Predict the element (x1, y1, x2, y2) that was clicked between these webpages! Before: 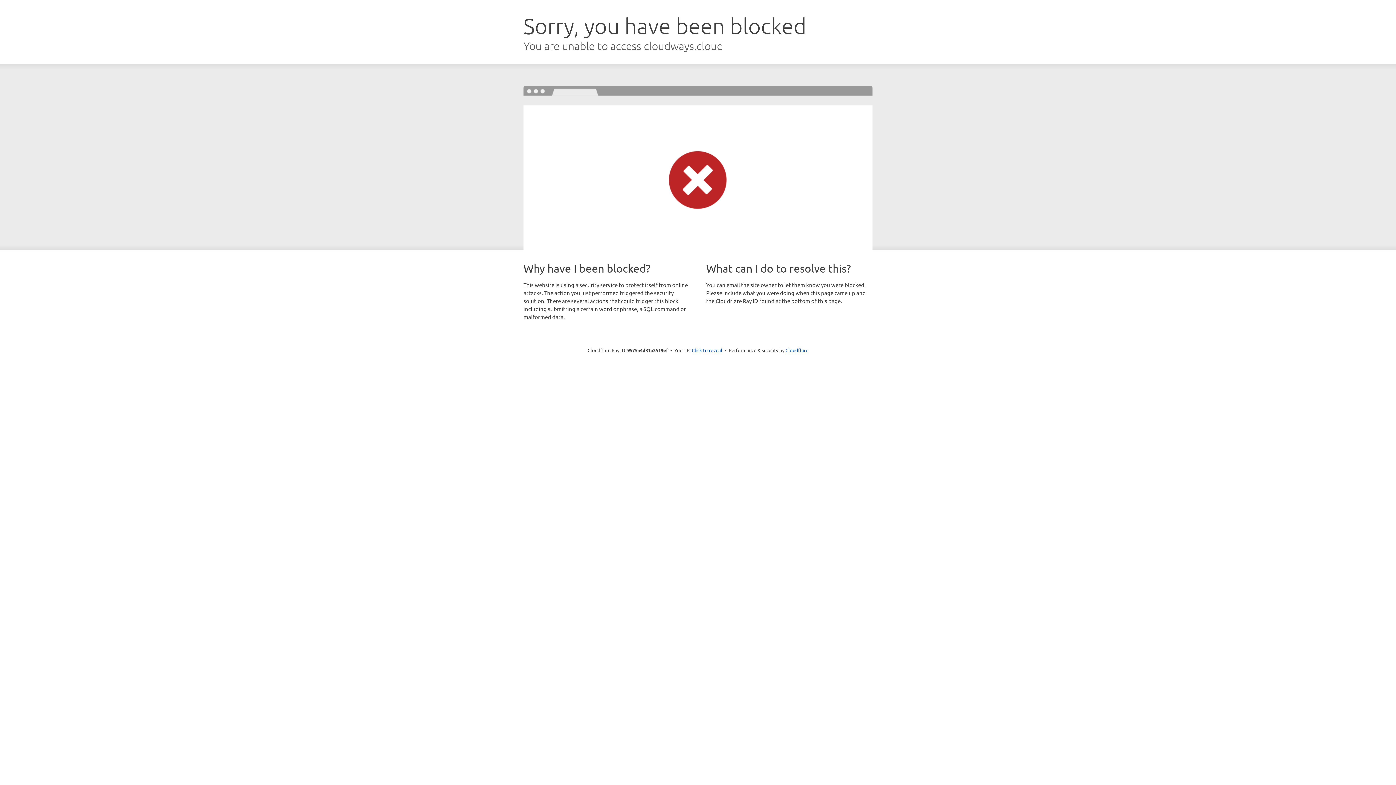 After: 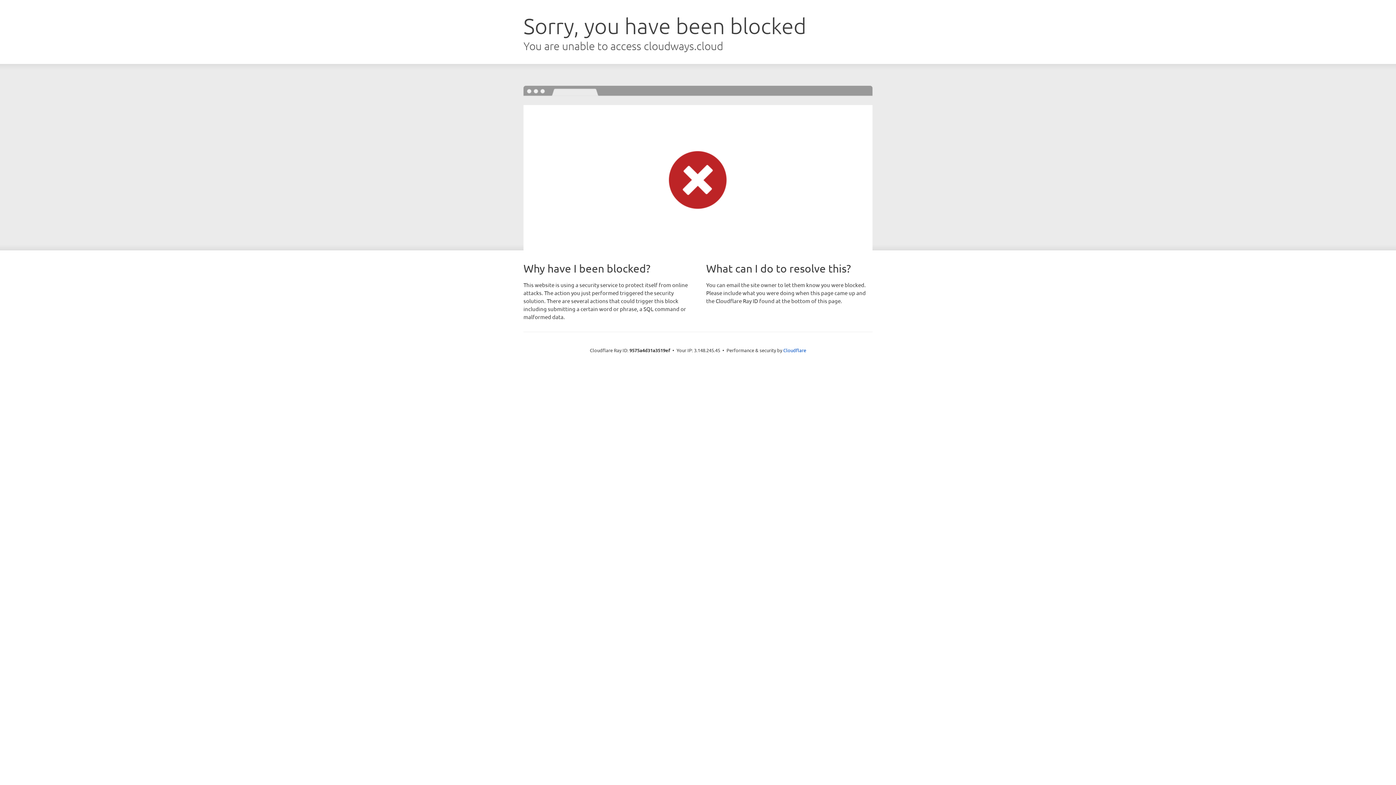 Action: label: Click to reveal bbox: (692, 346, 722, 353)